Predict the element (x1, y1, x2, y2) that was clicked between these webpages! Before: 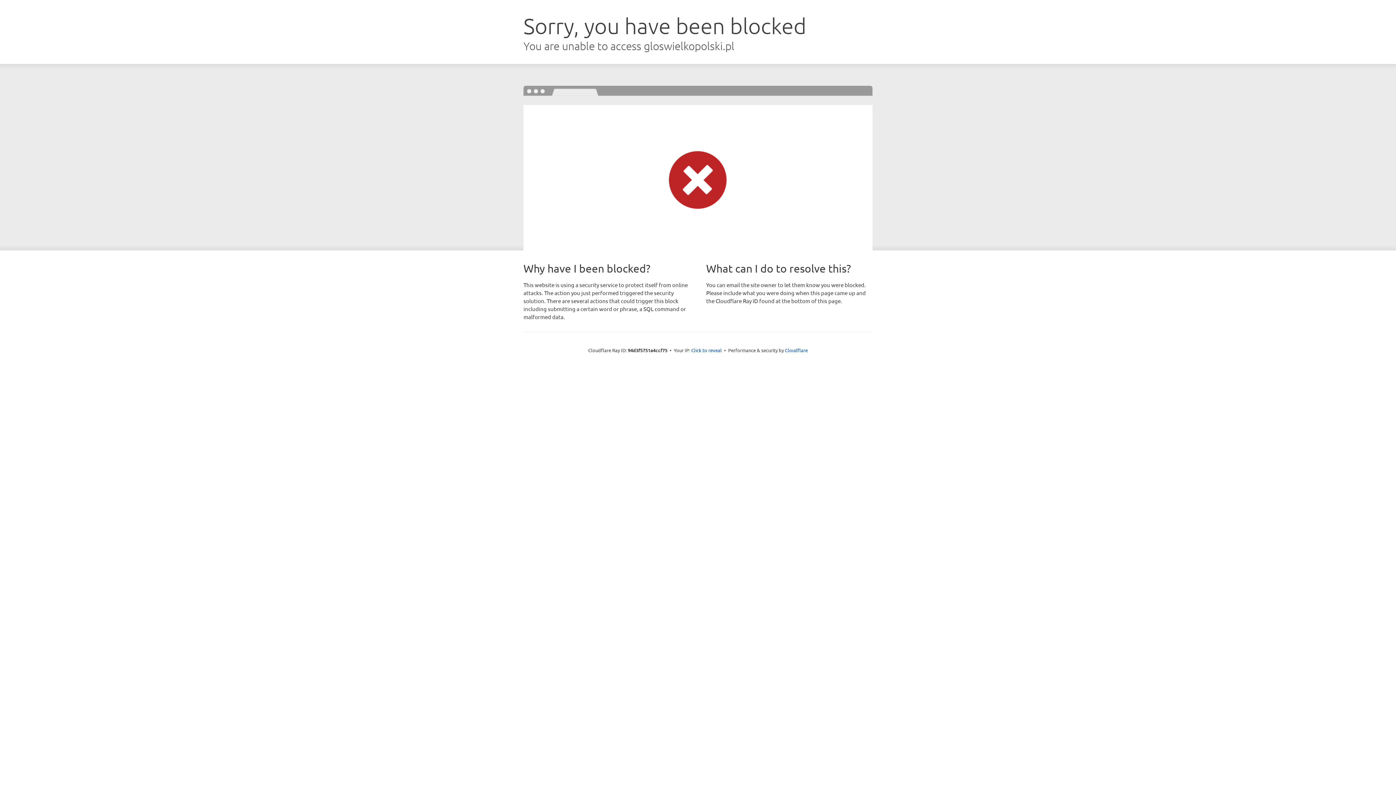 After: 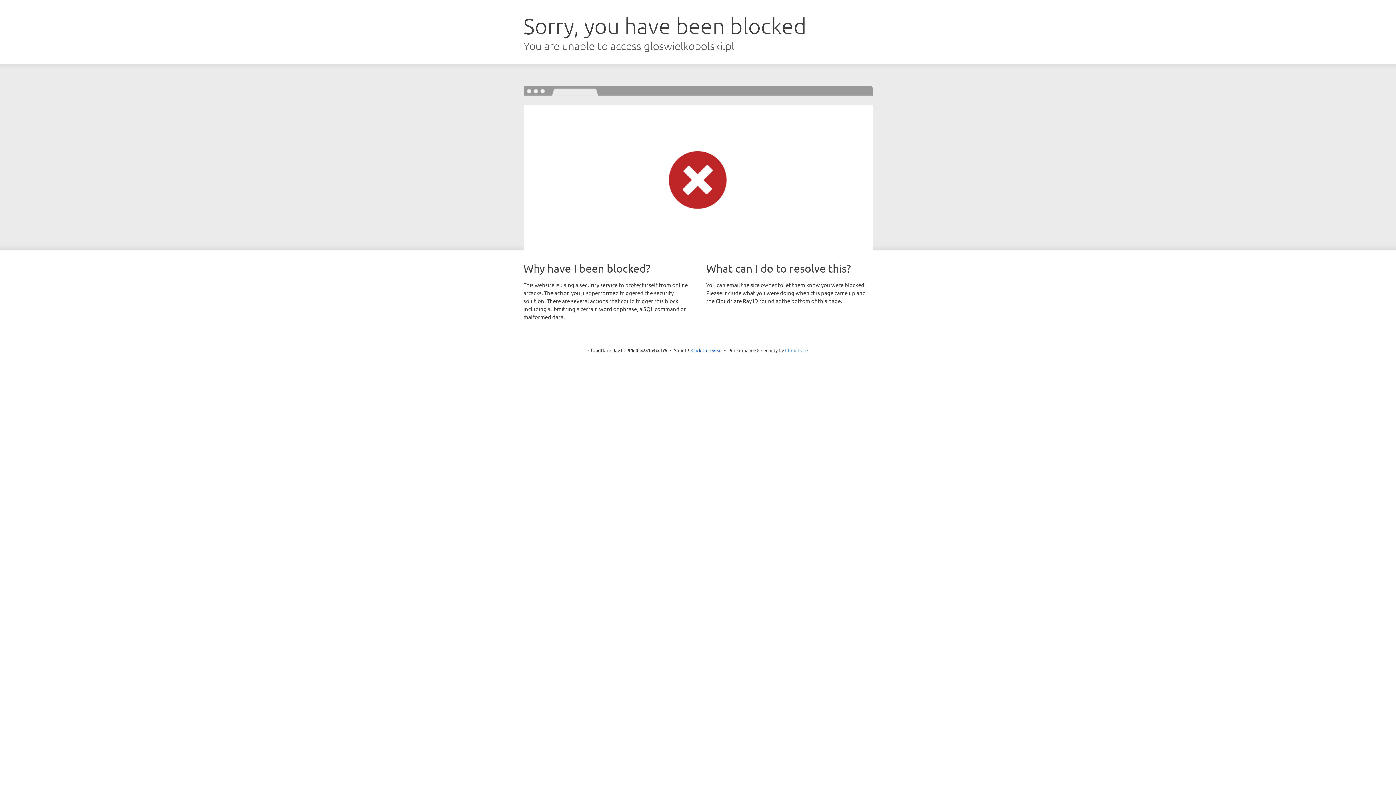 Action: bbox: (785, 347, 808, 353) label: Cloudflare